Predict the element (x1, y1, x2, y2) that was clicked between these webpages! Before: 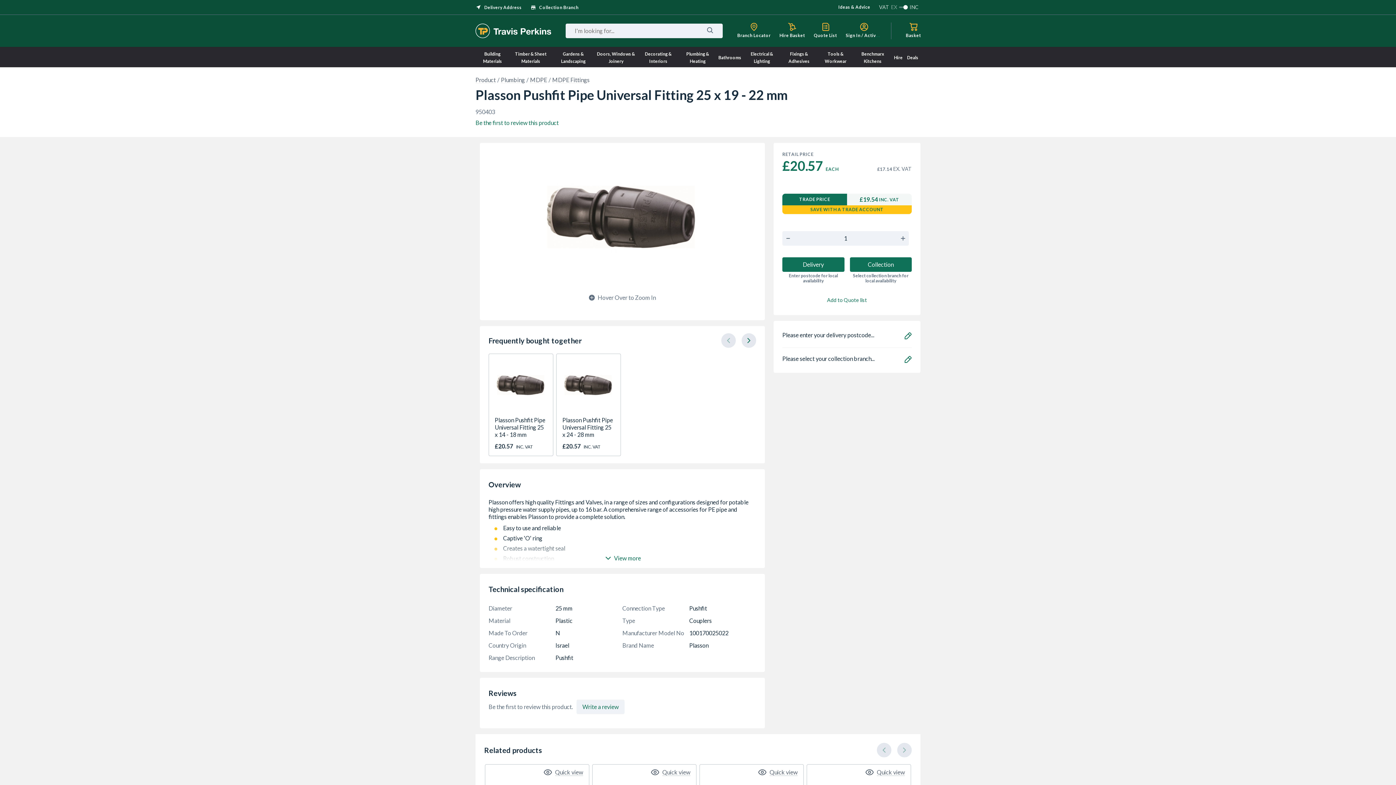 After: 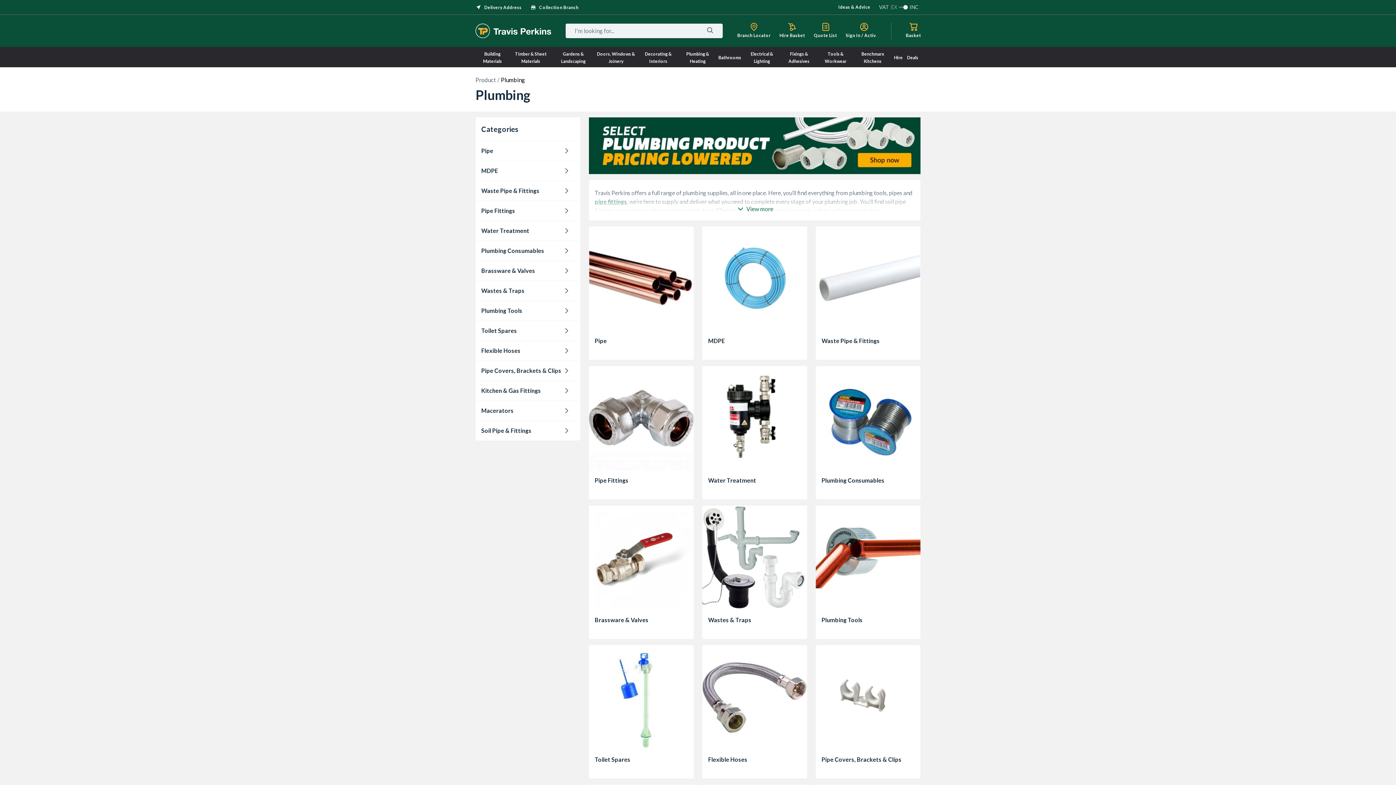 Action: bbox: (501, 76, 525, 83) label: Plumbing